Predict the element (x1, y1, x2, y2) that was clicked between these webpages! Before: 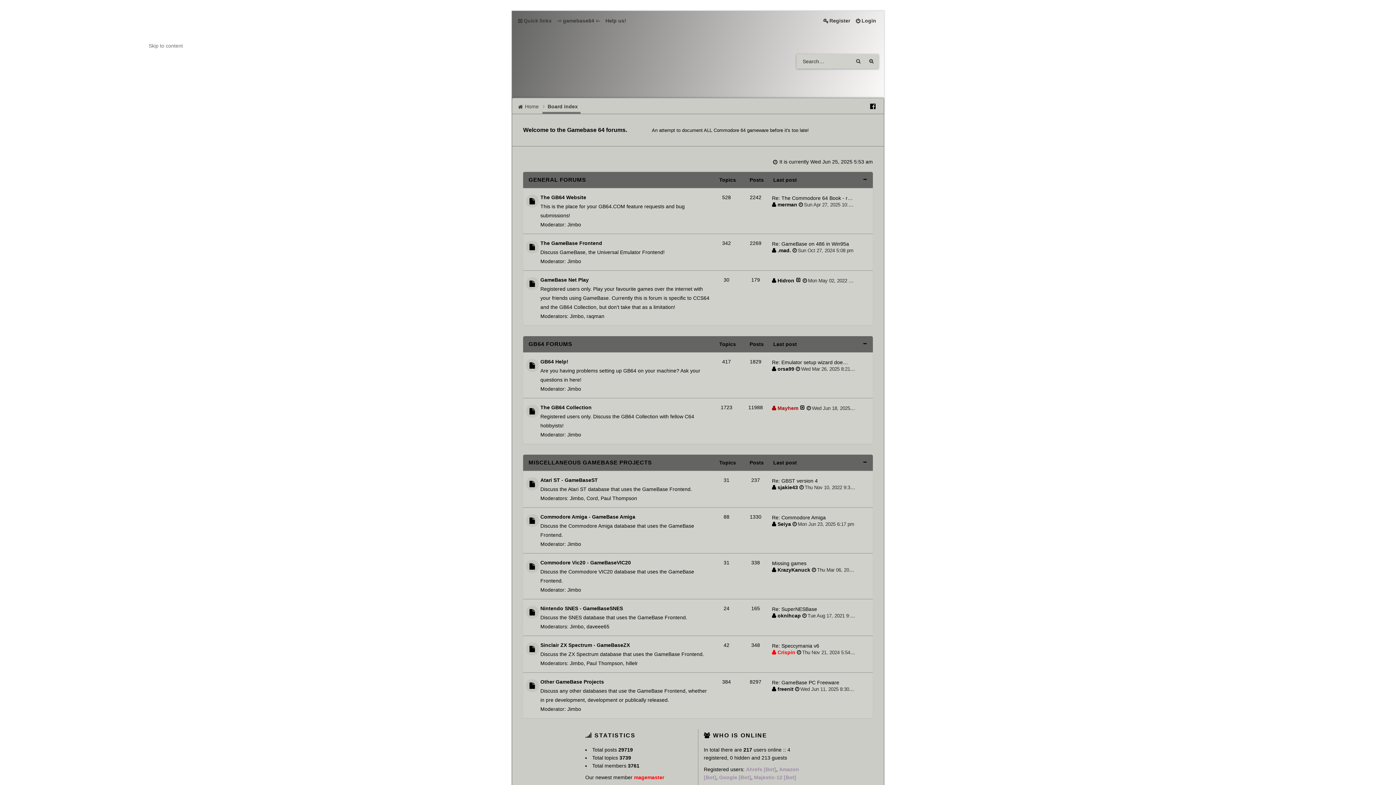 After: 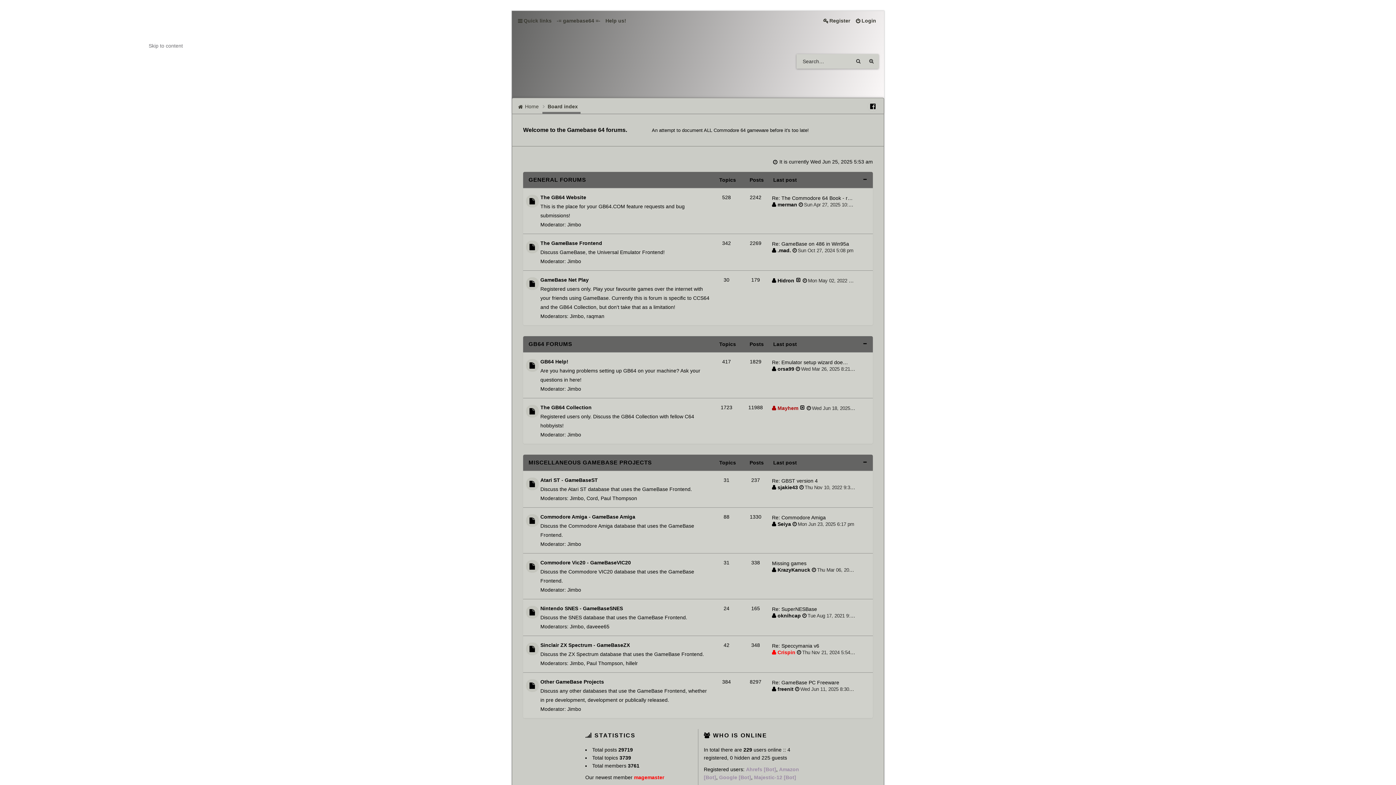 Action: label: Board index bbox: (542, 100, 580, 111)